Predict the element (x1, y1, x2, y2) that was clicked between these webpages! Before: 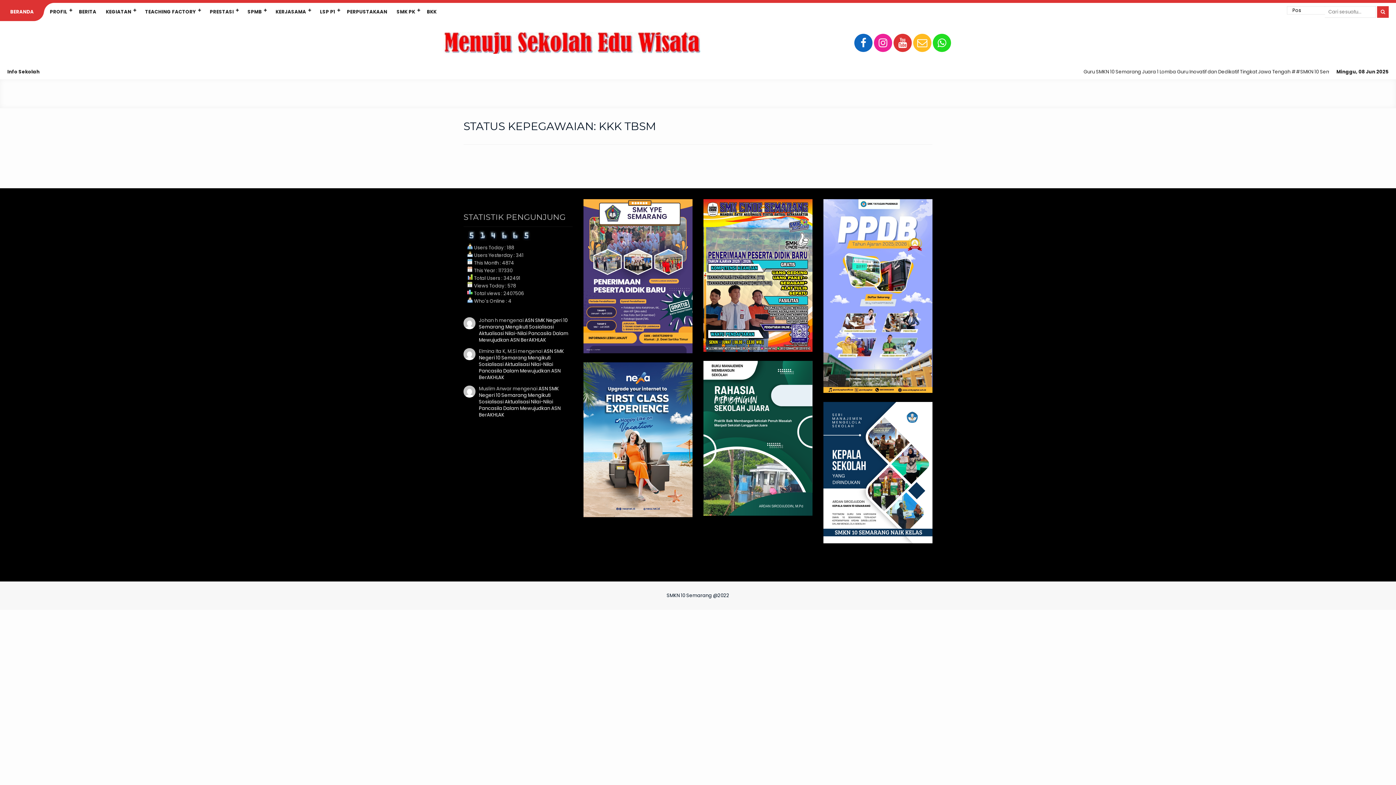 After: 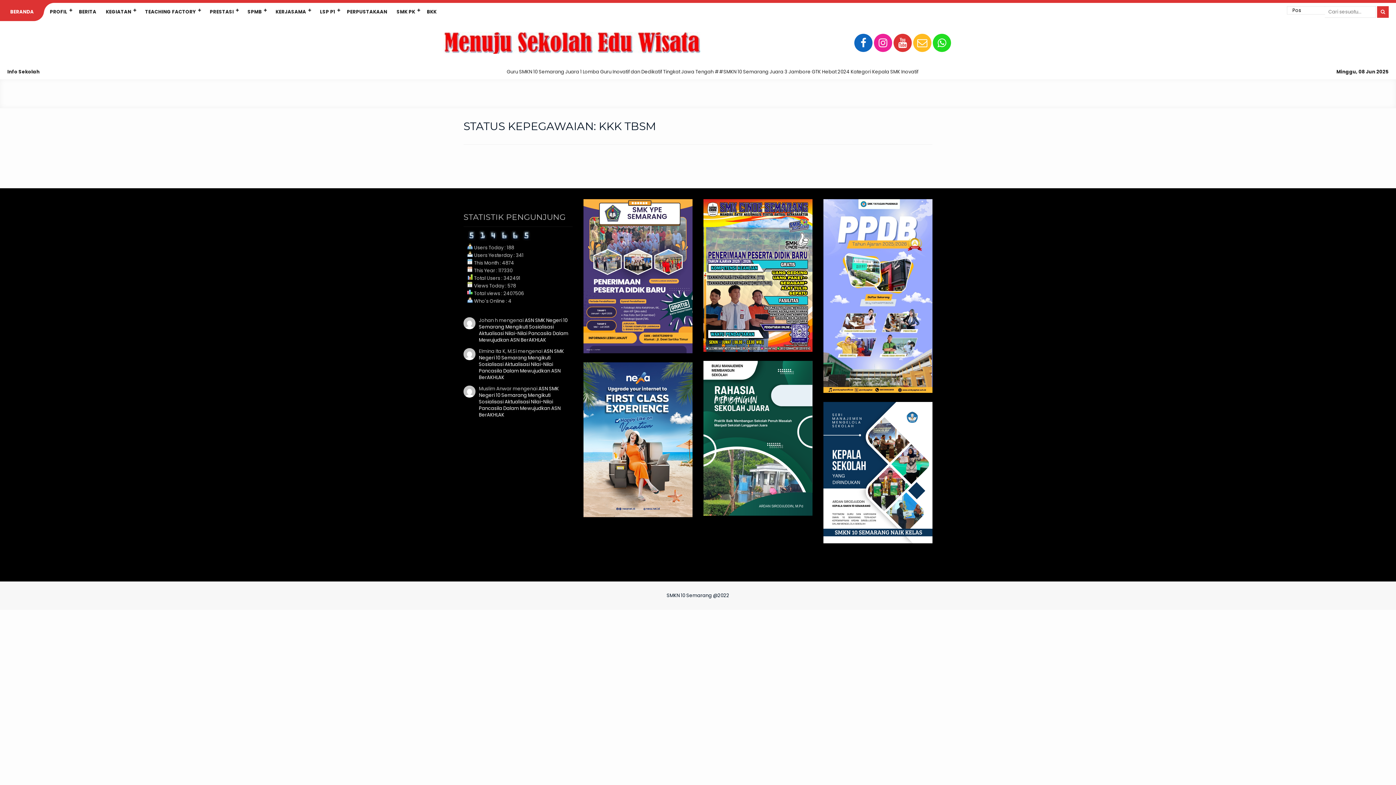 Action: bbox: (269, 2, 314, 21) label: KERJASAMA